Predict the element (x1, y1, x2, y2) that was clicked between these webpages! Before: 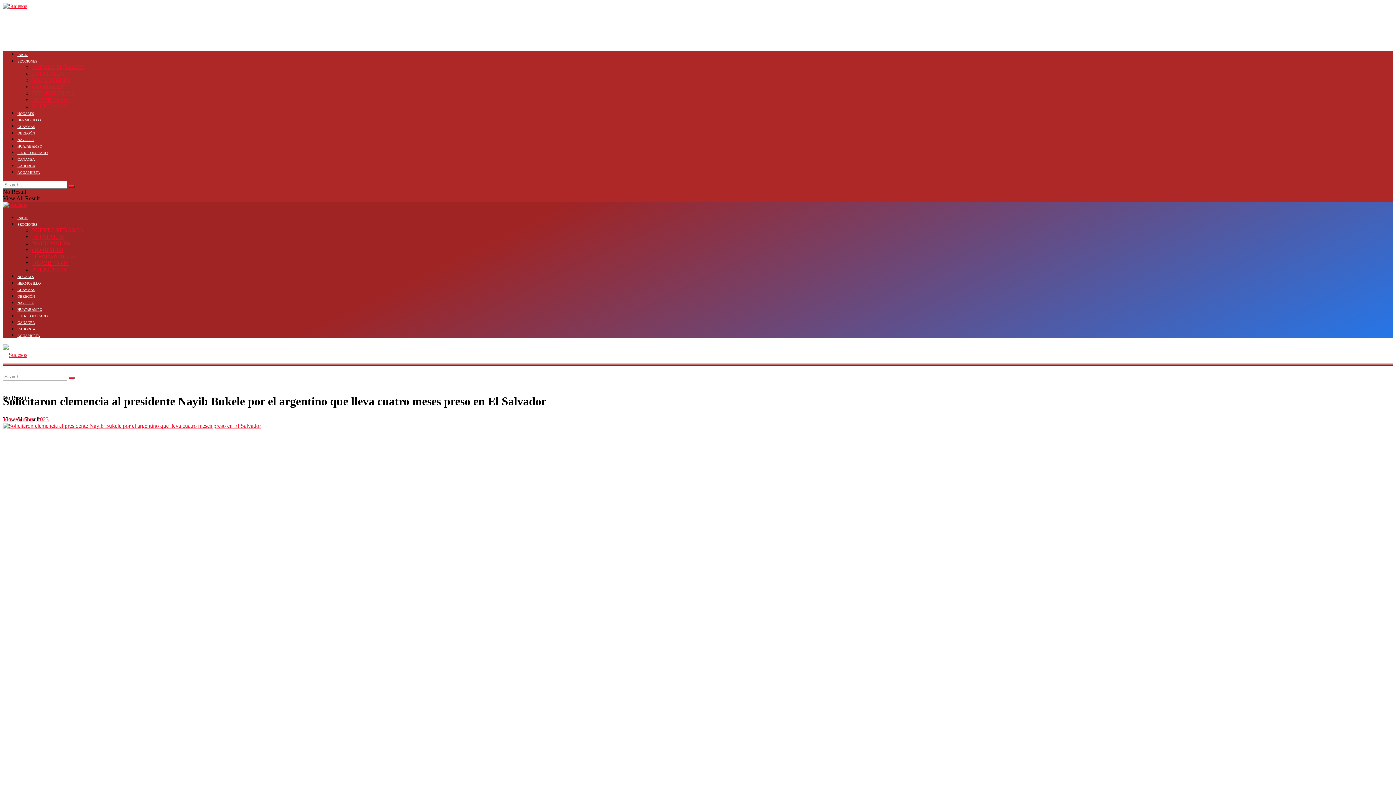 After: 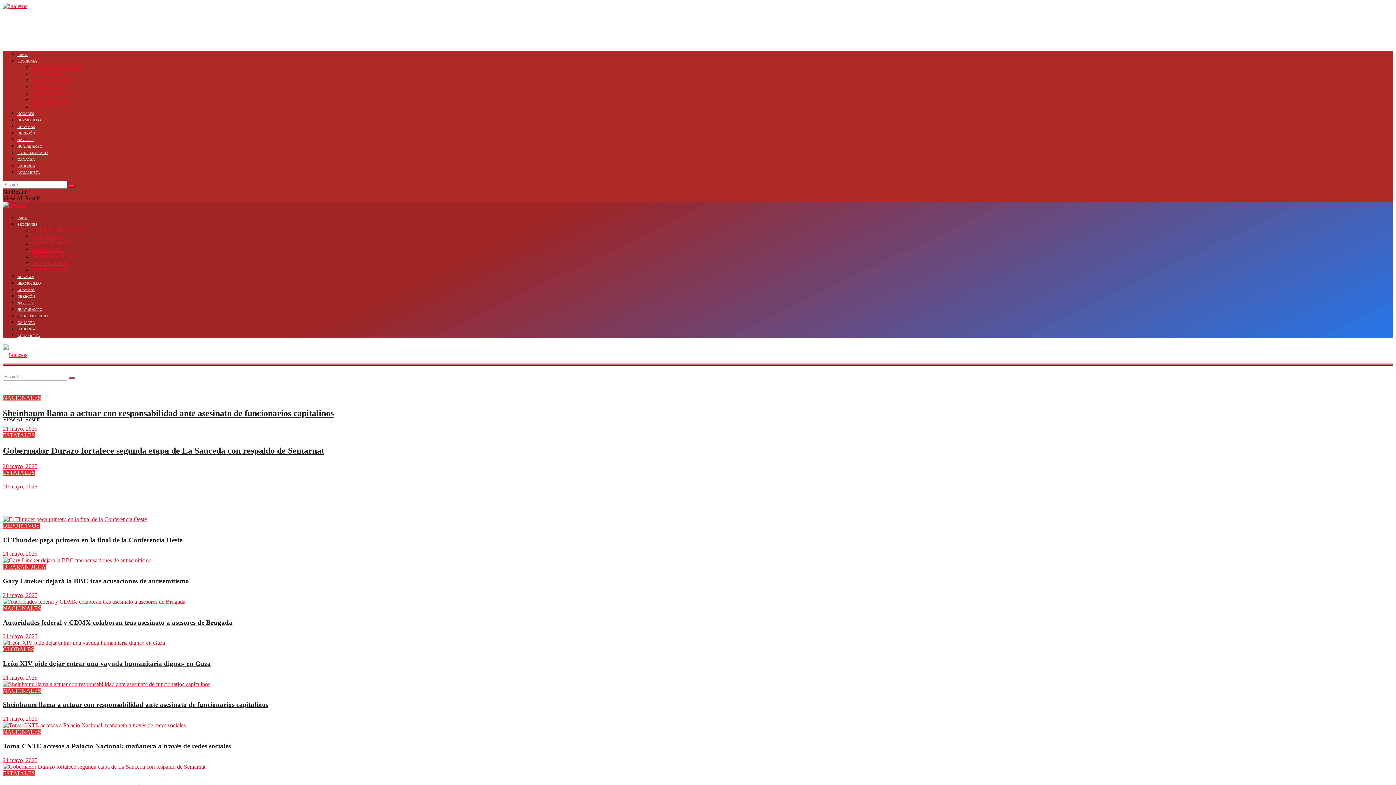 Action: bbox: (17, 222, 37, 226) label: SECCIONES